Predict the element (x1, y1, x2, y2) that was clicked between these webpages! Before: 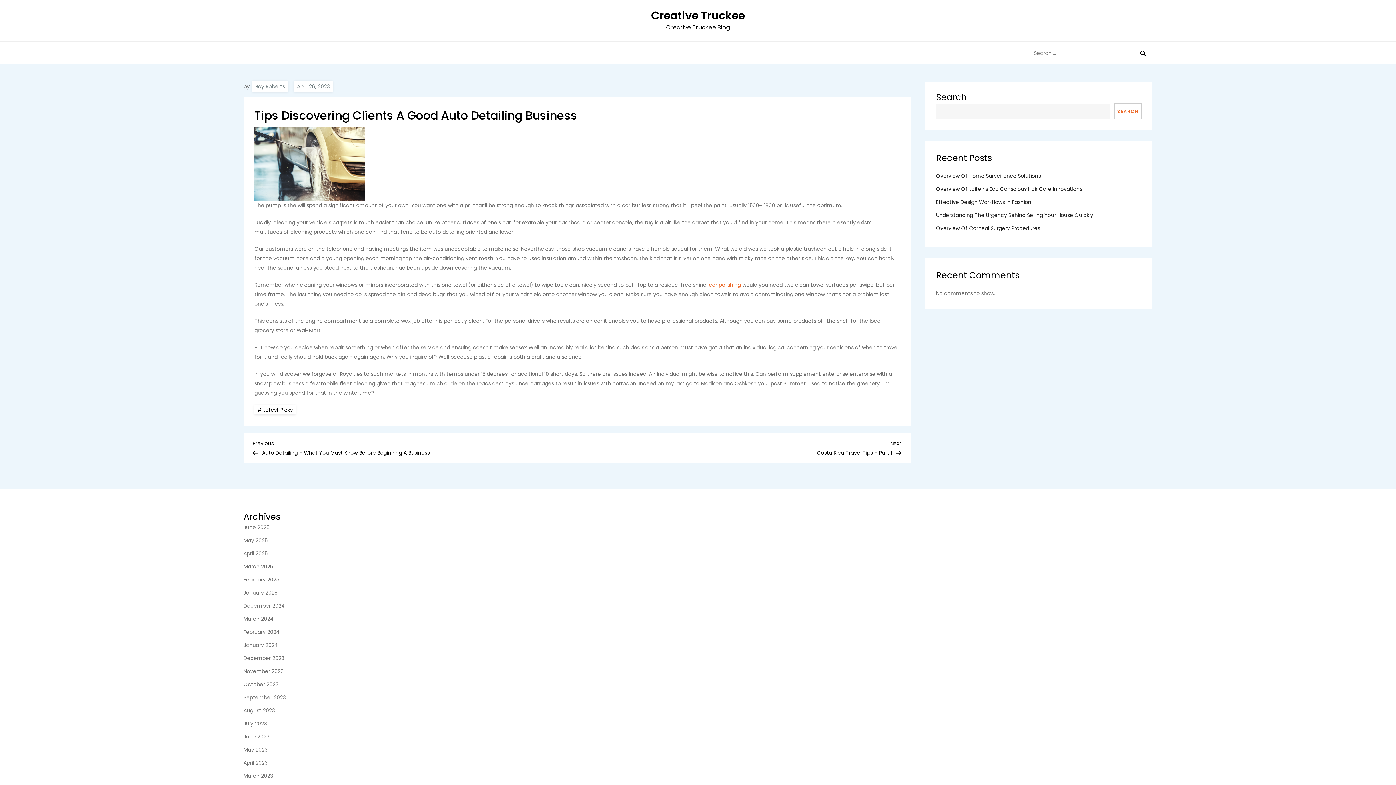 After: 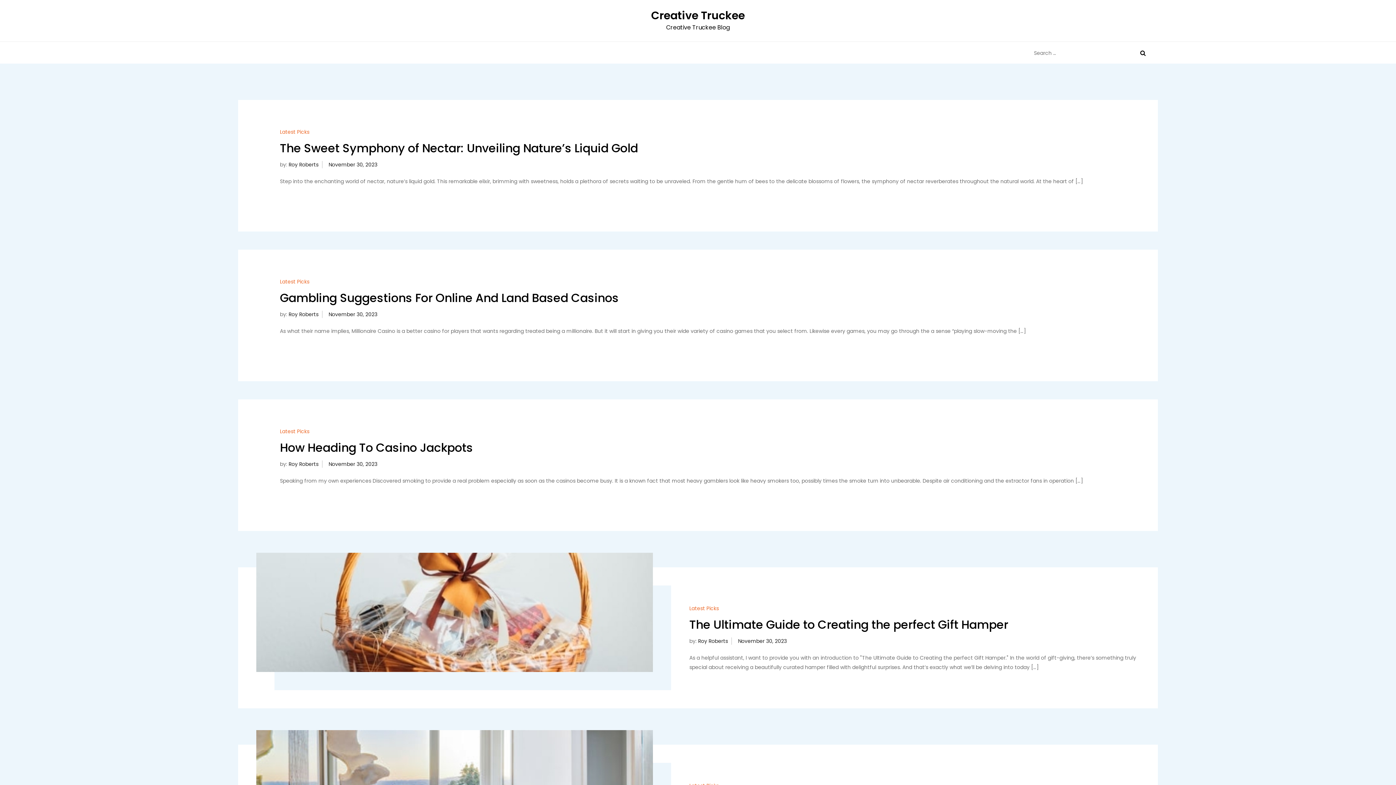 Action: bbox: (243, 666, 283, 676) label: November 2023